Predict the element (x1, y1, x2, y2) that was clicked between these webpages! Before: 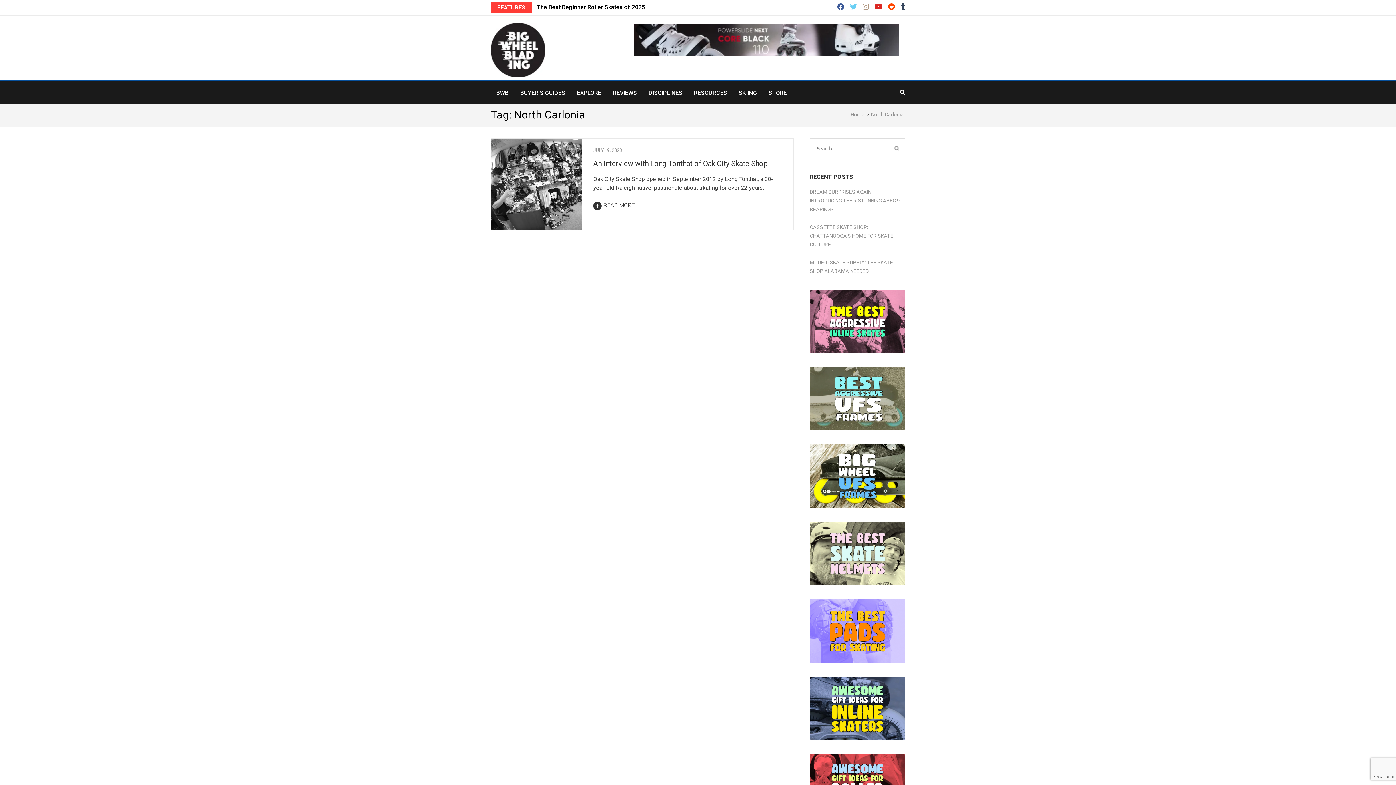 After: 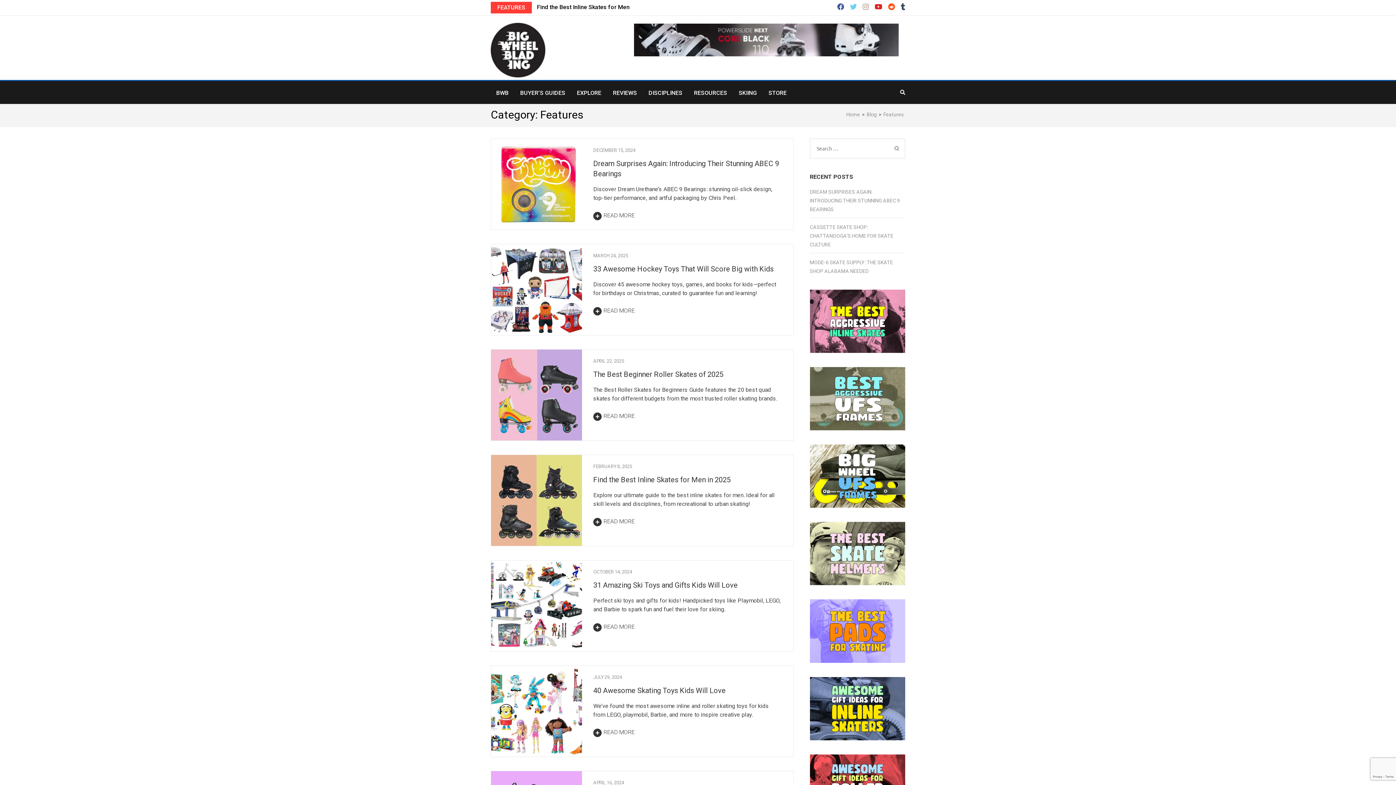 Action: label: FEATURES bbox: (490, 1, 532, 13)